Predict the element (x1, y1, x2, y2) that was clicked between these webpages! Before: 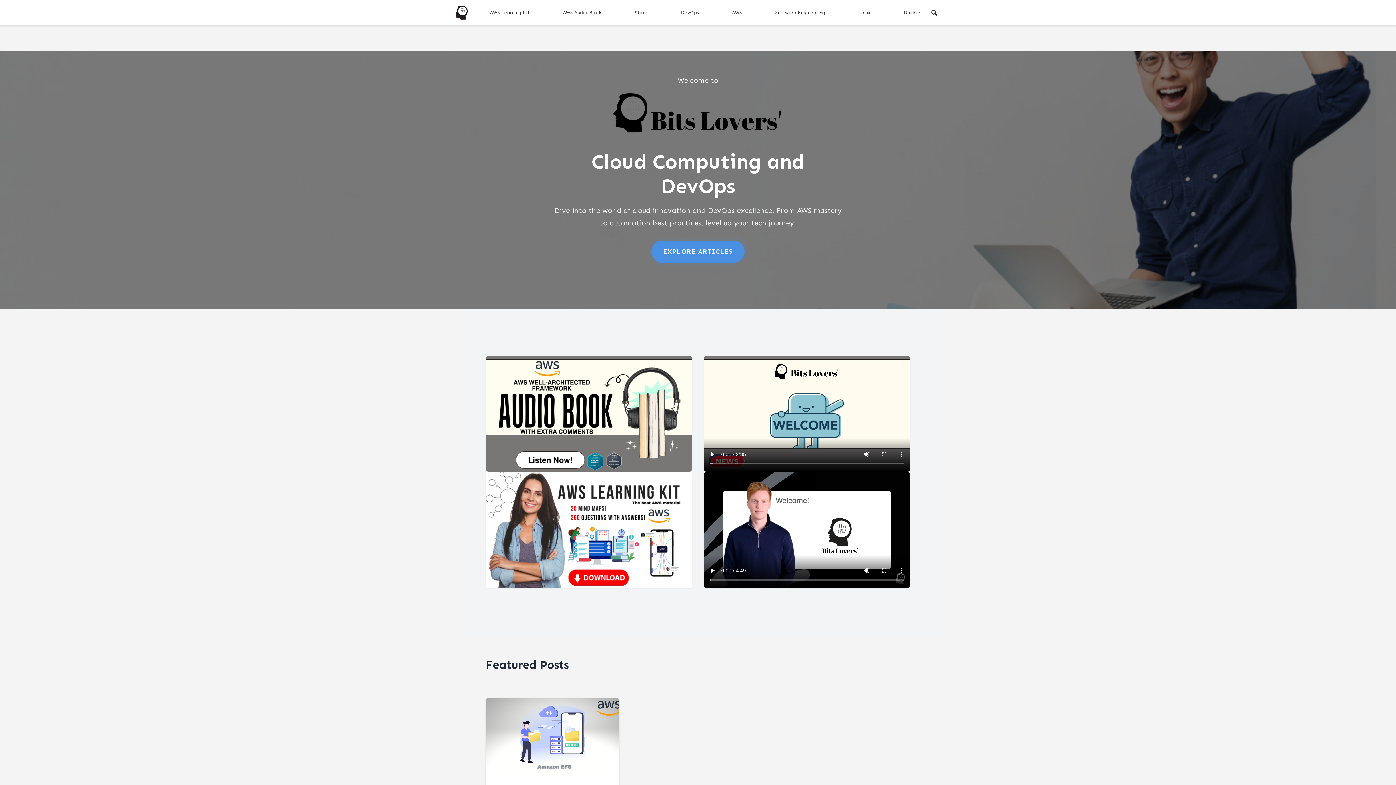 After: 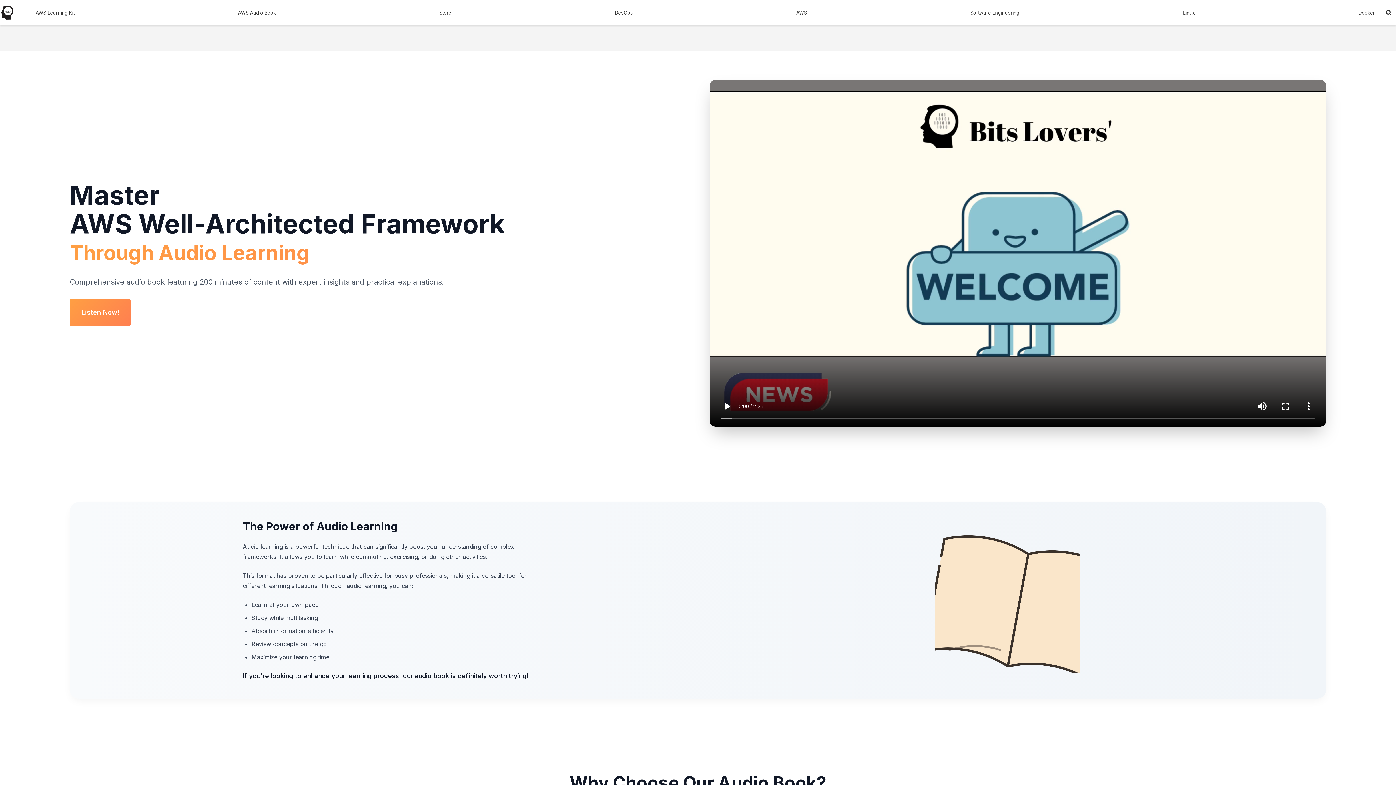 Action: label: AWS Audio Book bbox: (559, 5, 605, 19)